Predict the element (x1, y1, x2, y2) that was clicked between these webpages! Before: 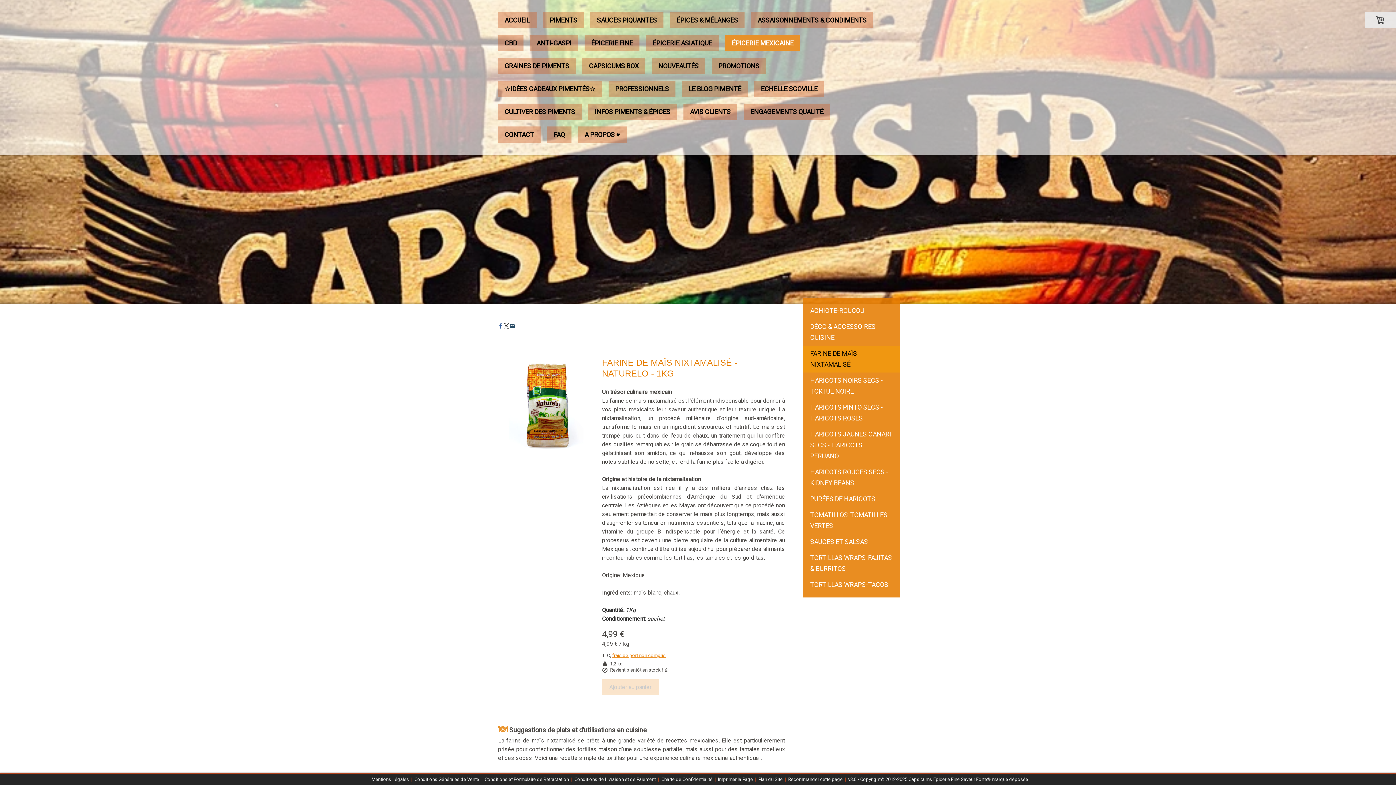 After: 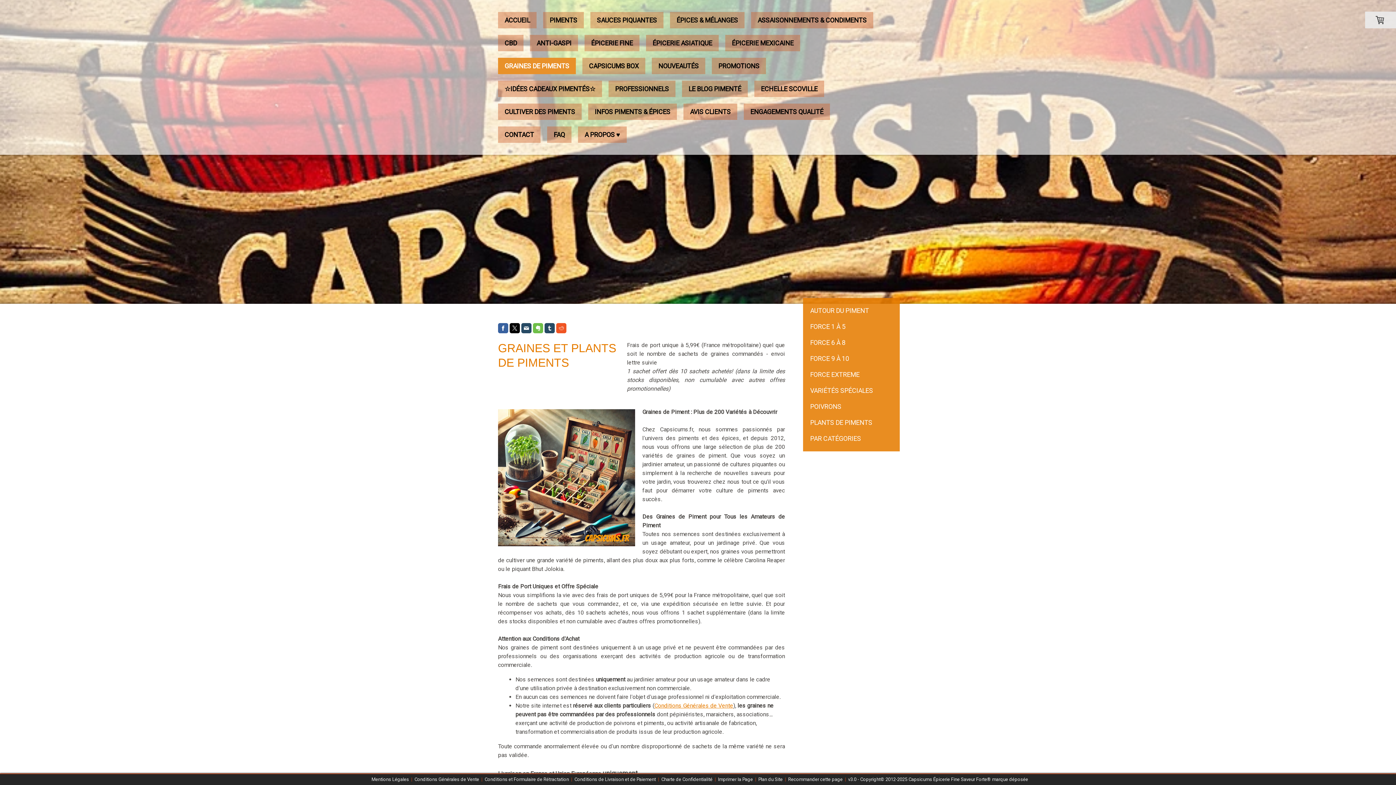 Action: bbox: (498, 57, 576, 74) label: GRAINES DE PIMENTS